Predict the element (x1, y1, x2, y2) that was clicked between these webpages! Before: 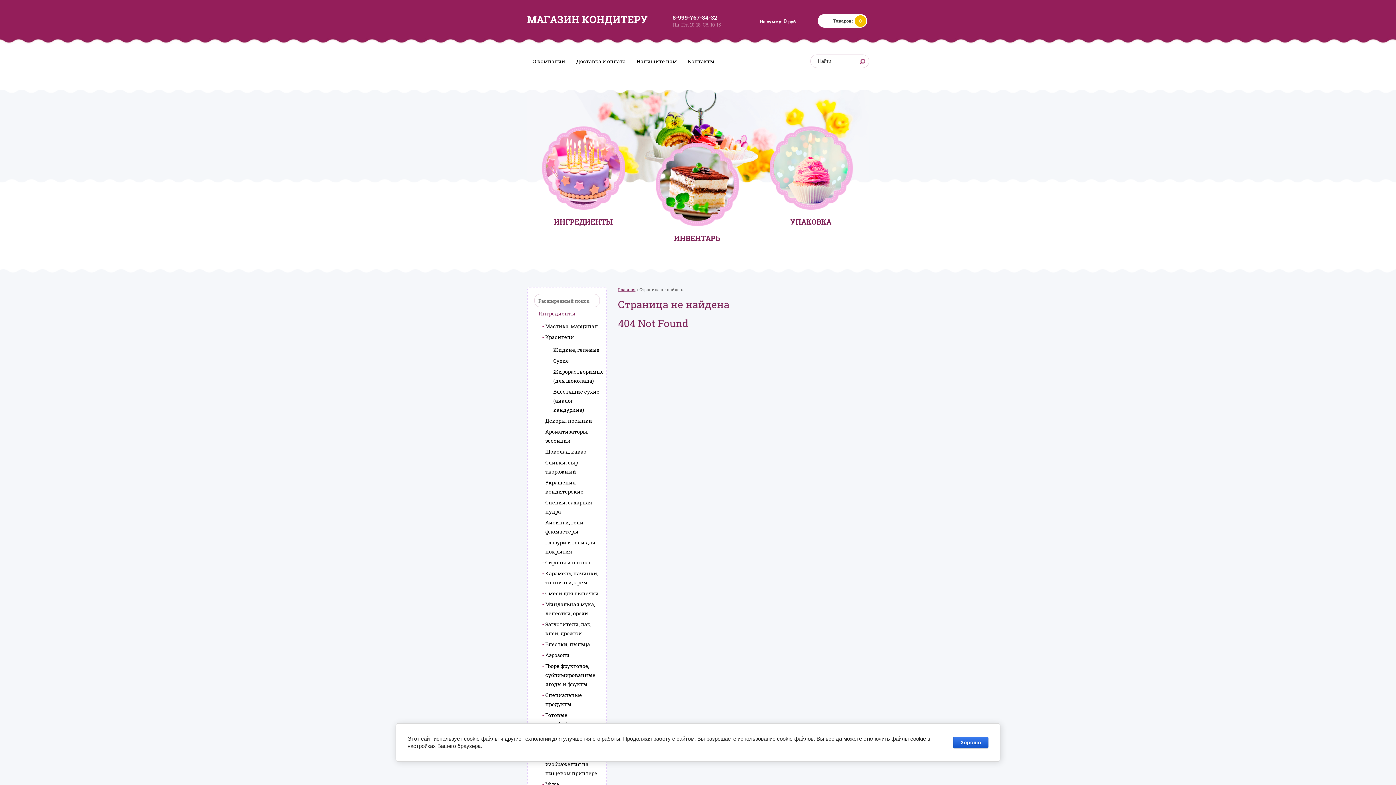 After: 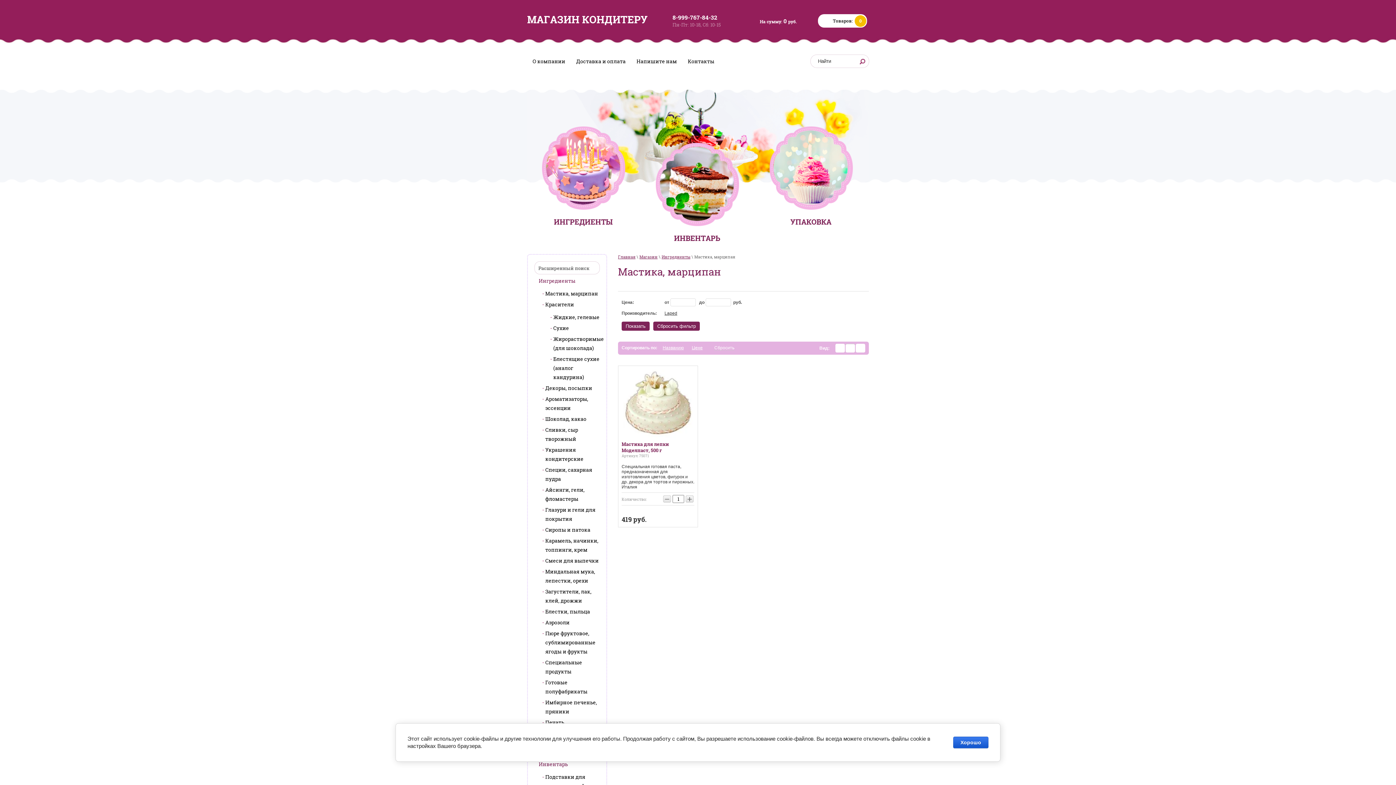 Action: label: Мастика, марципан bbox: (542, 321, 600, 332)